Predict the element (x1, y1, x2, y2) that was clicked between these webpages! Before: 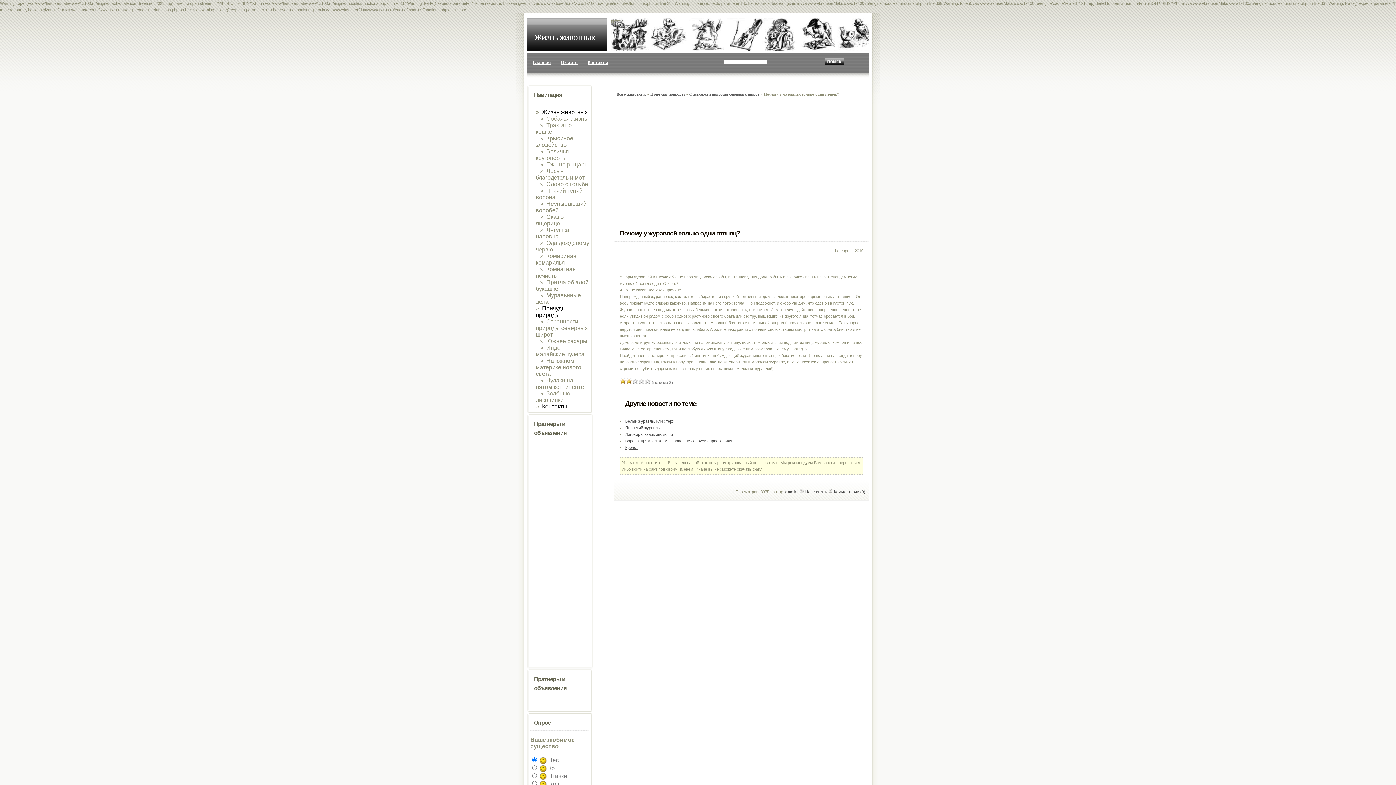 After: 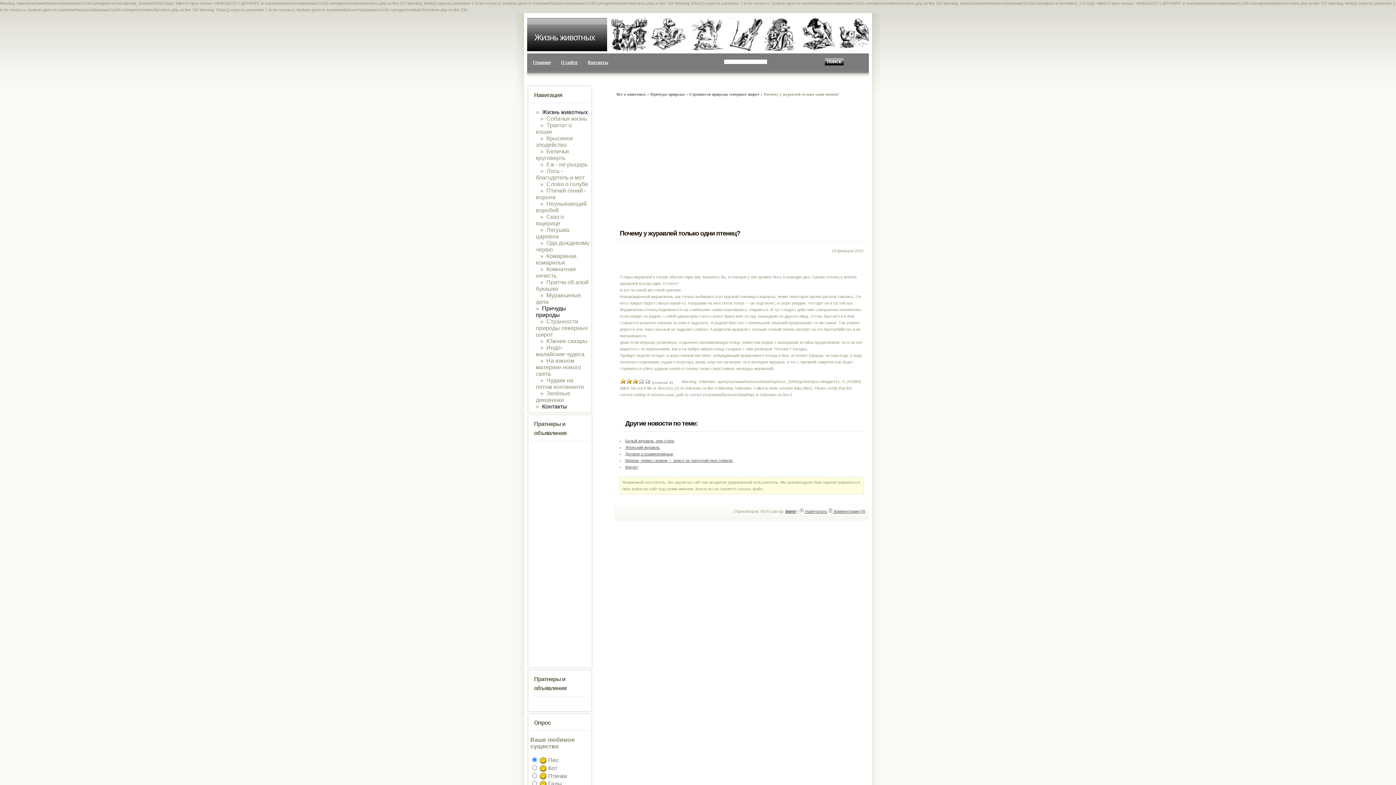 Action: label: 5 bbox: (644, 378, 650, 384)